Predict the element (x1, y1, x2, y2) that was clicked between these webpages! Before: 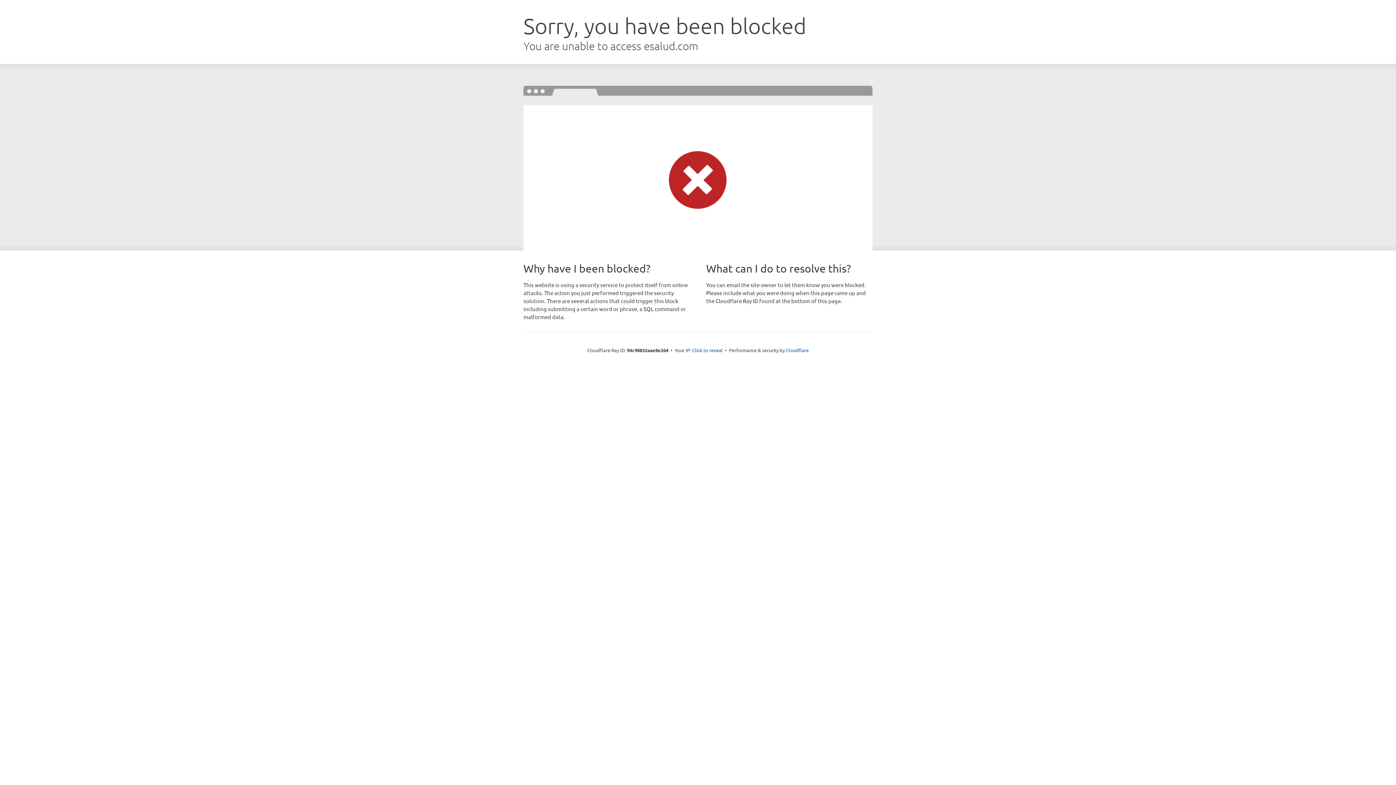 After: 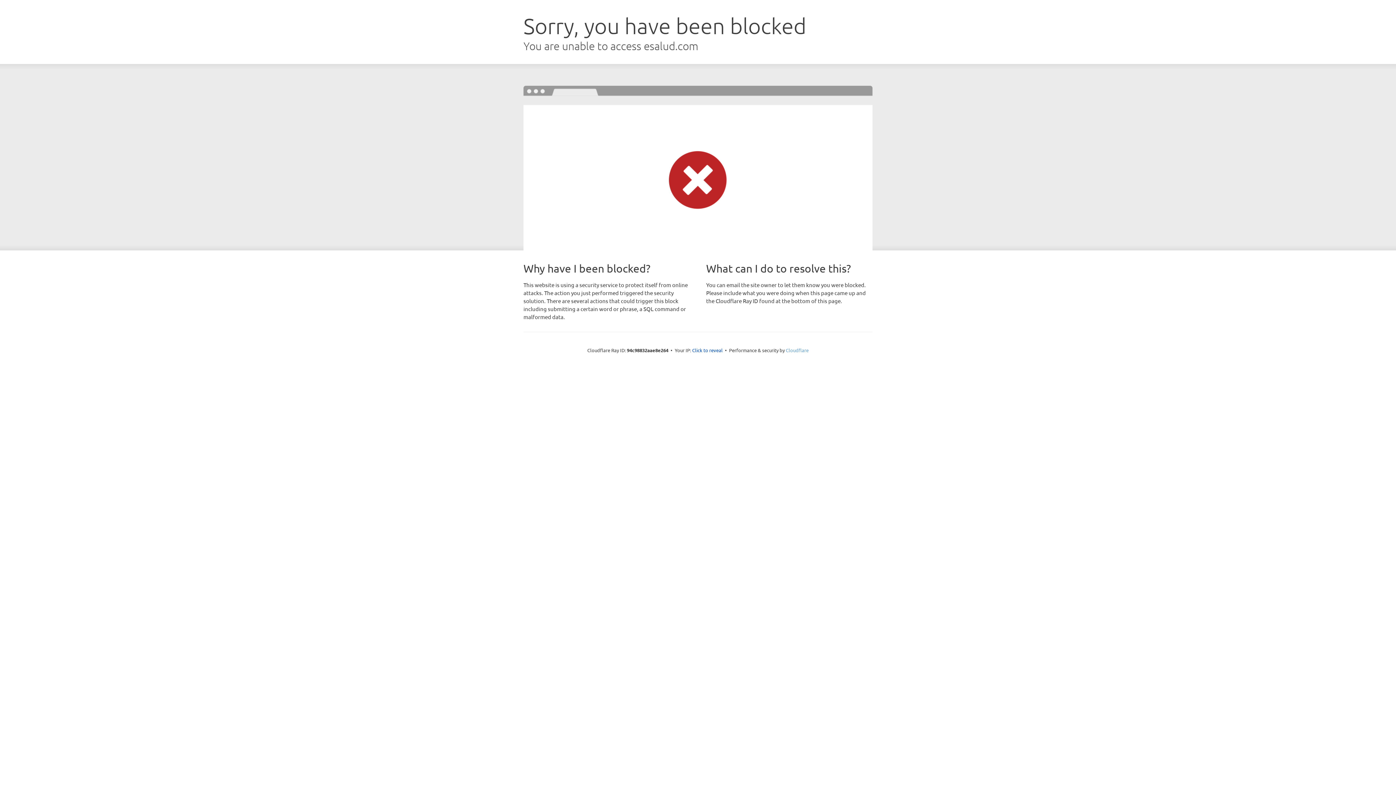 Action: label: Cloudflare bbox: (786, 347, 808, 353)